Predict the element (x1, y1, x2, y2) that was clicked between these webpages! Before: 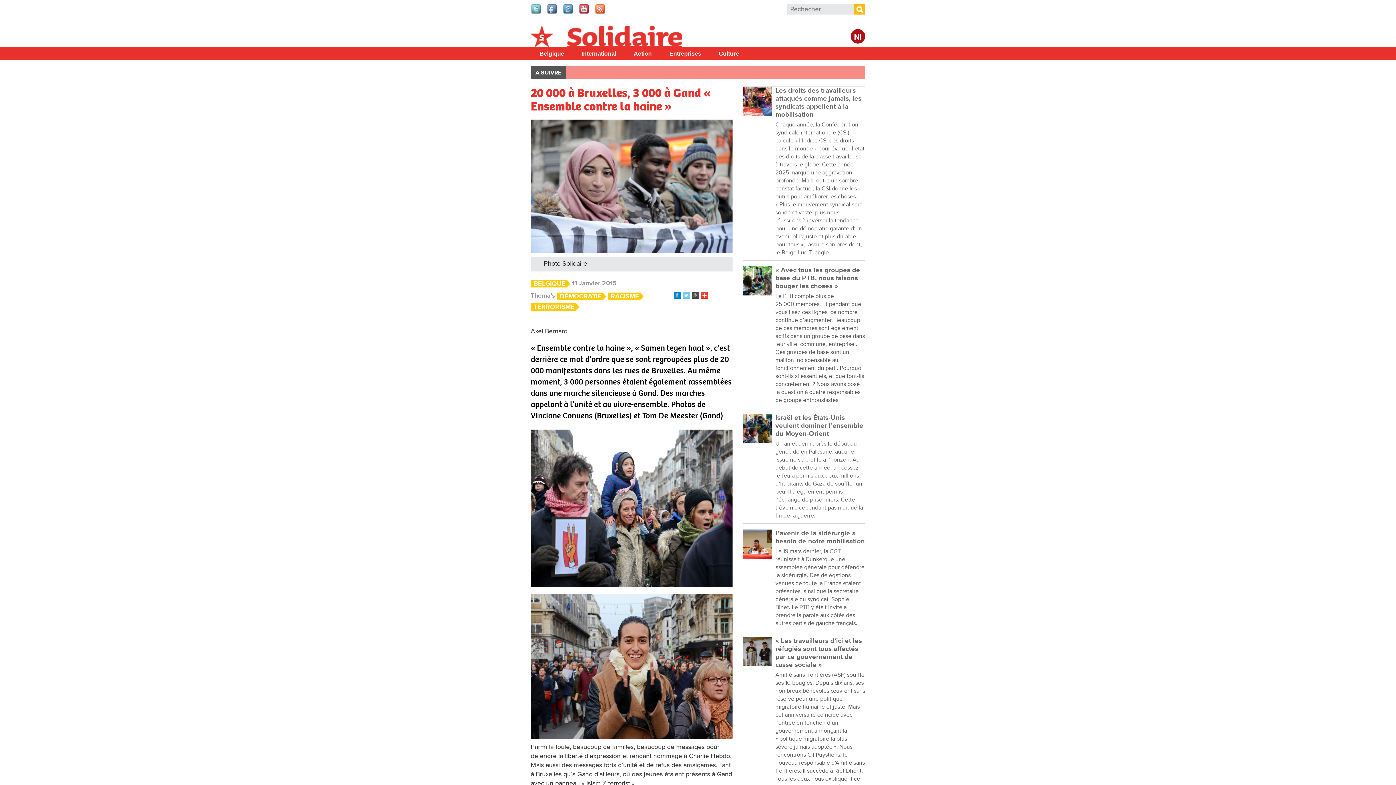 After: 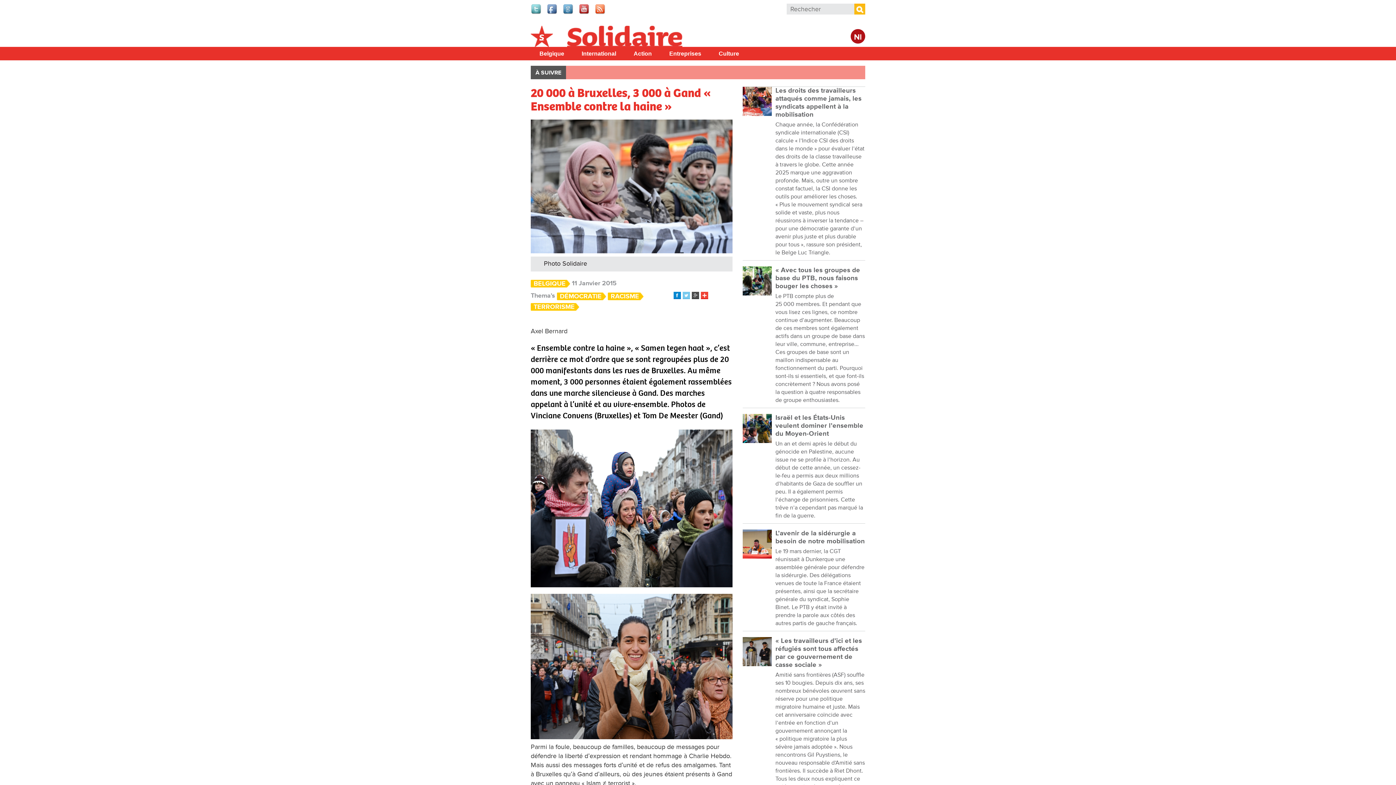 Action: bbox: (710, 292, 732, 299)